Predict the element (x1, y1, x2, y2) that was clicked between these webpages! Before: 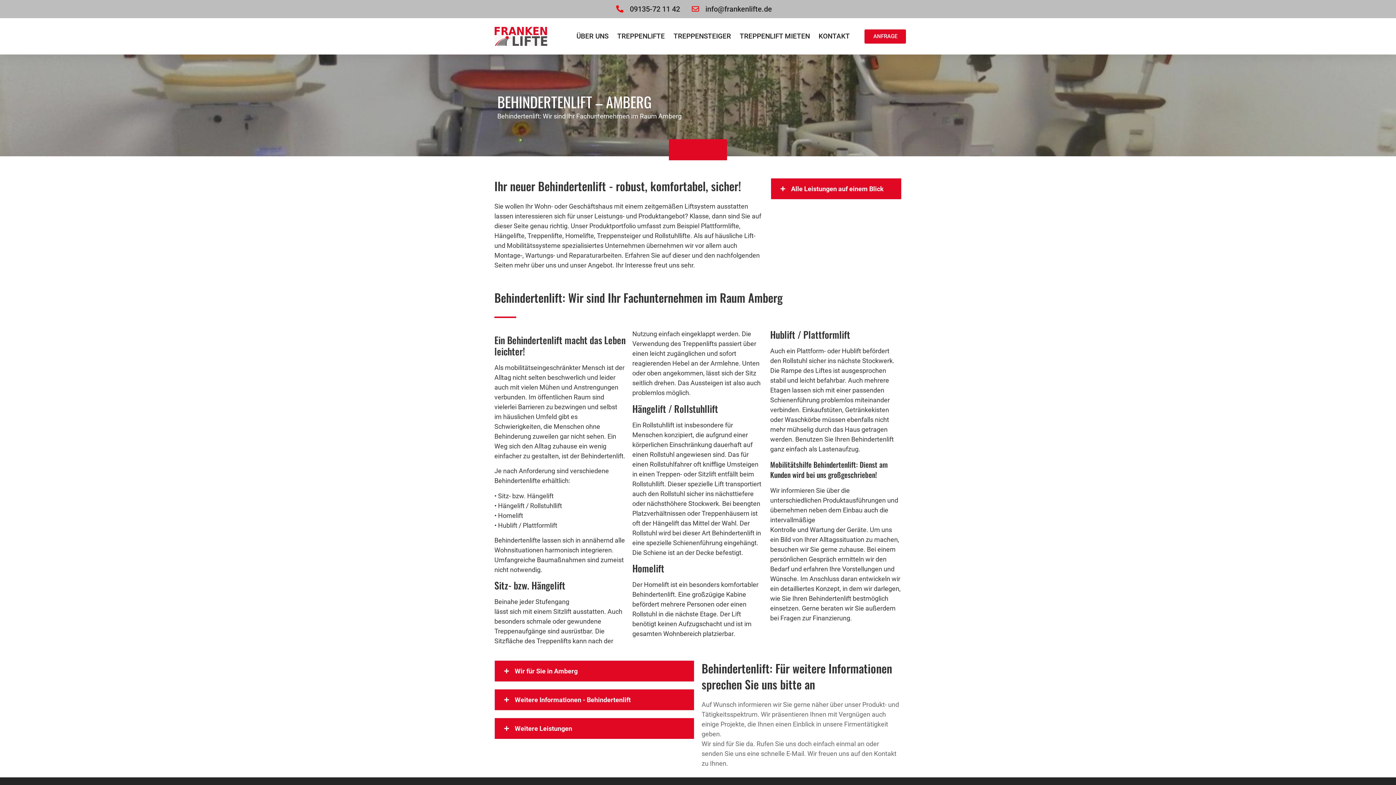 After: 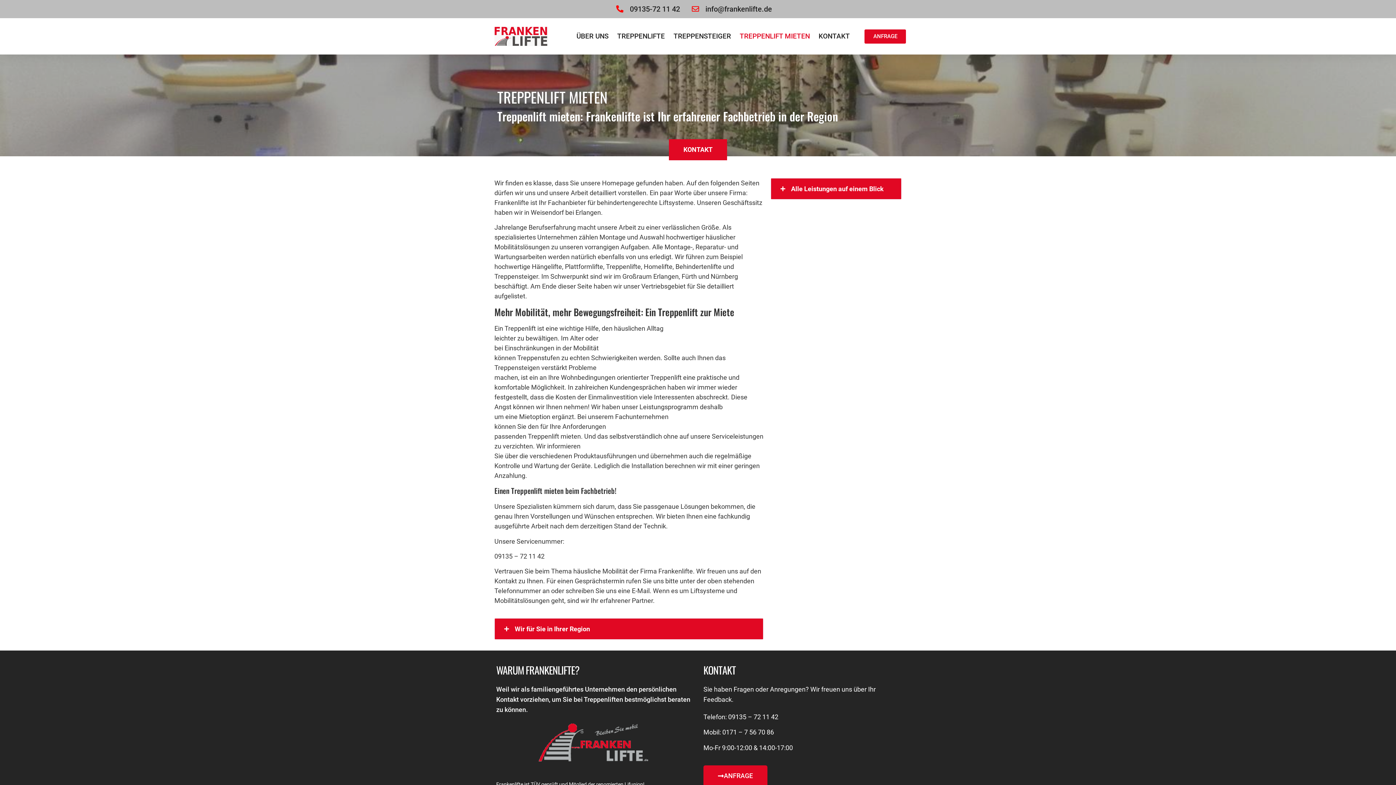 Action: label: TREPPENLIFT MIETEN bbox: (735, 18, 814, 54)